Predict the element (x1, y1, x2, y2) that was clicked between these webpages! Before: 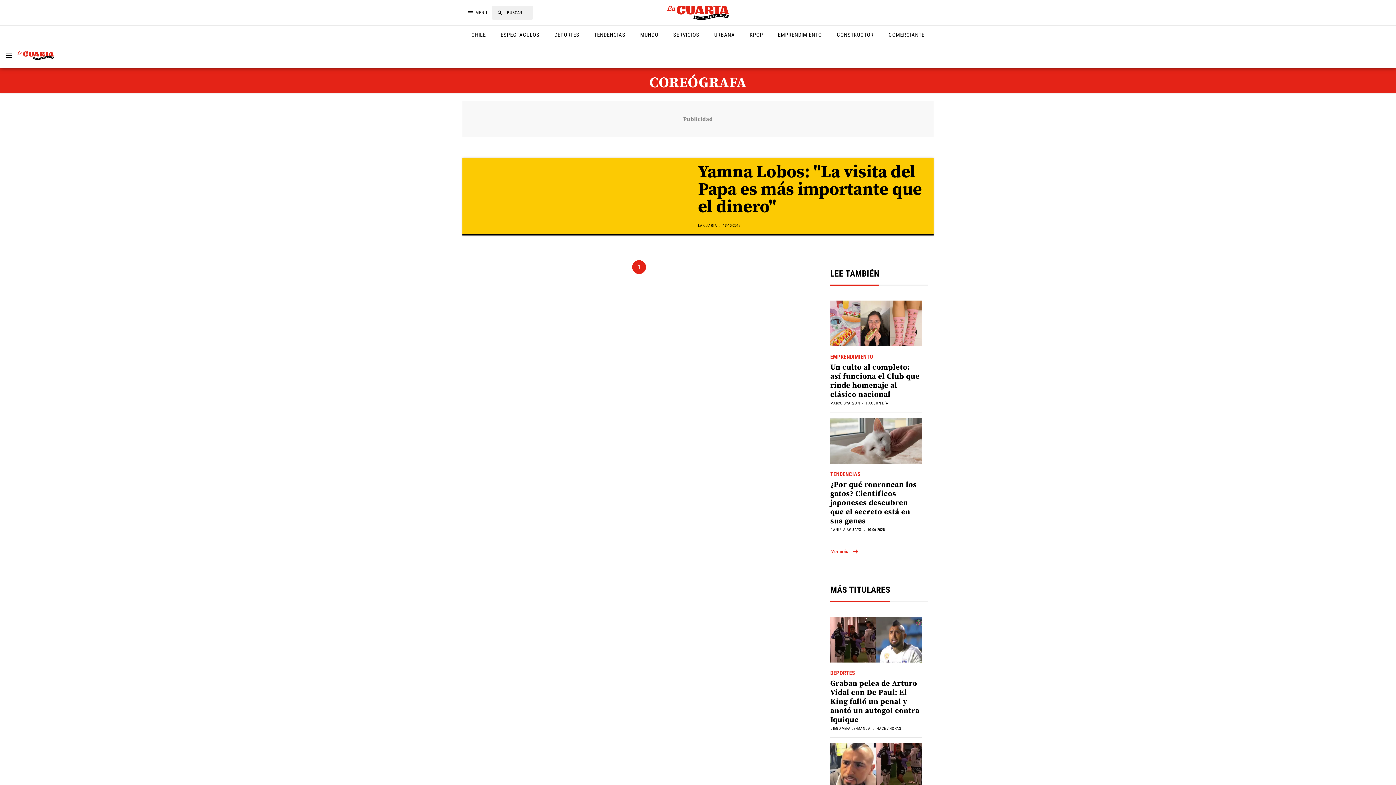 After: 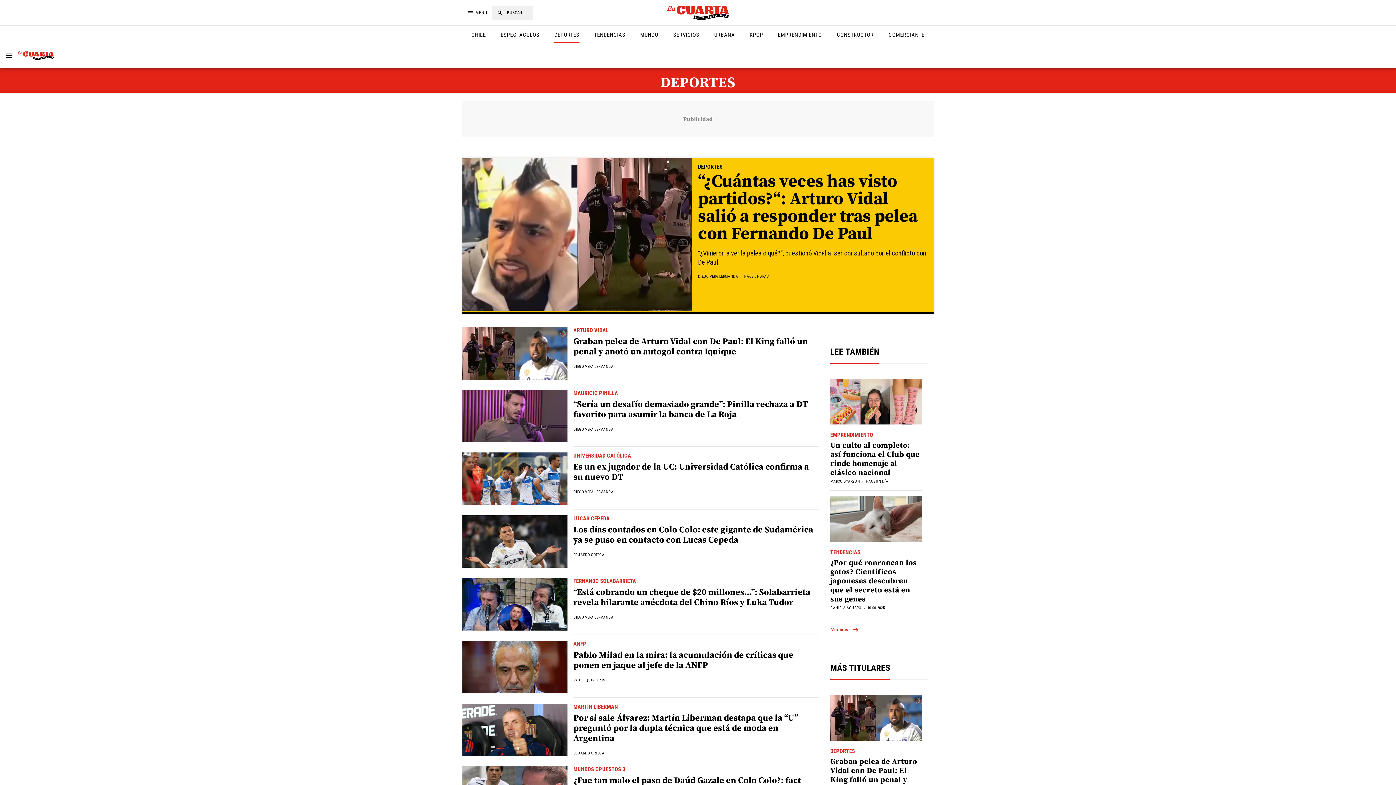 Action: label: DEPORTES bbox: (830, 670, 855, 676)